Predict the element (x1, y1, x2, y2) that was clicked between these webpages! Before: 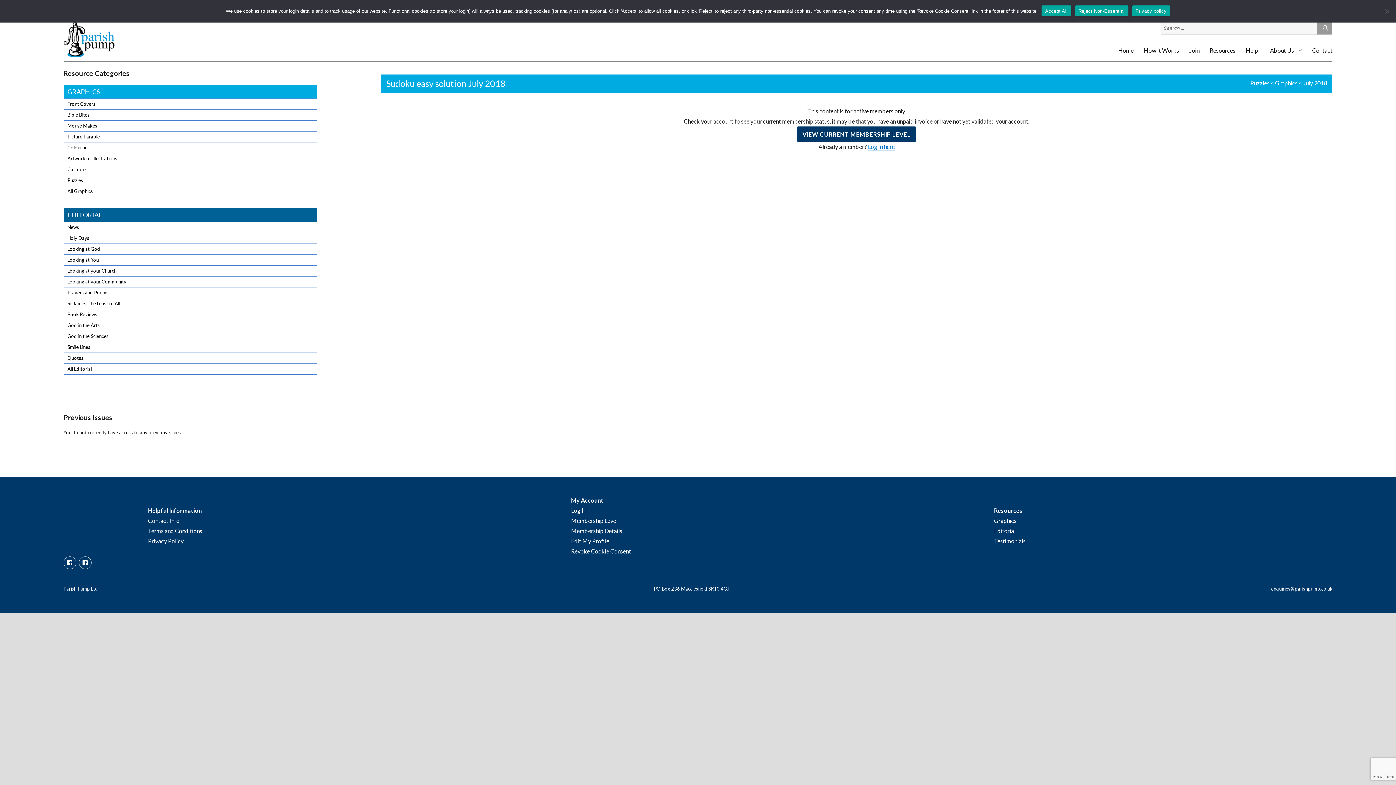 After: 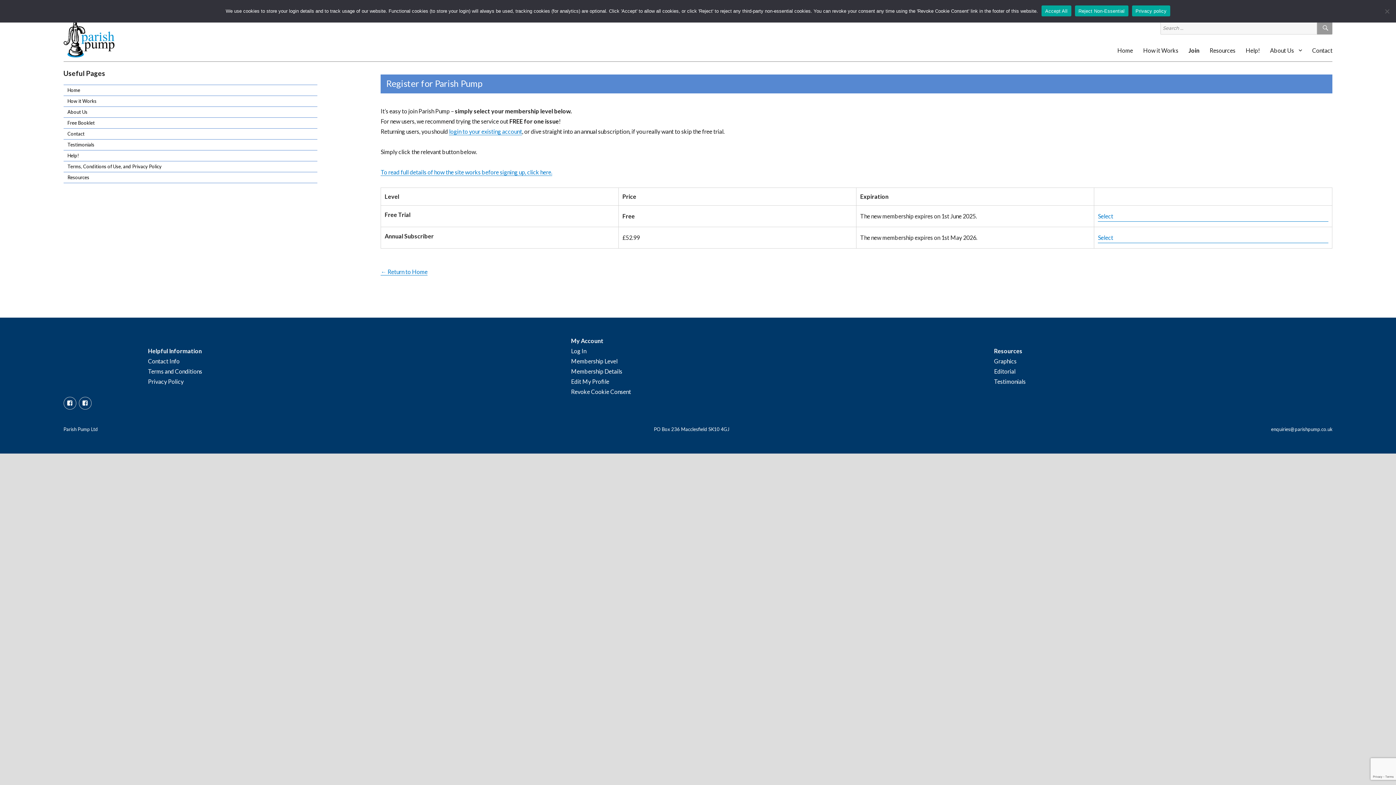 Action: label: Join bbox: (1184, 42, 1204, 57)